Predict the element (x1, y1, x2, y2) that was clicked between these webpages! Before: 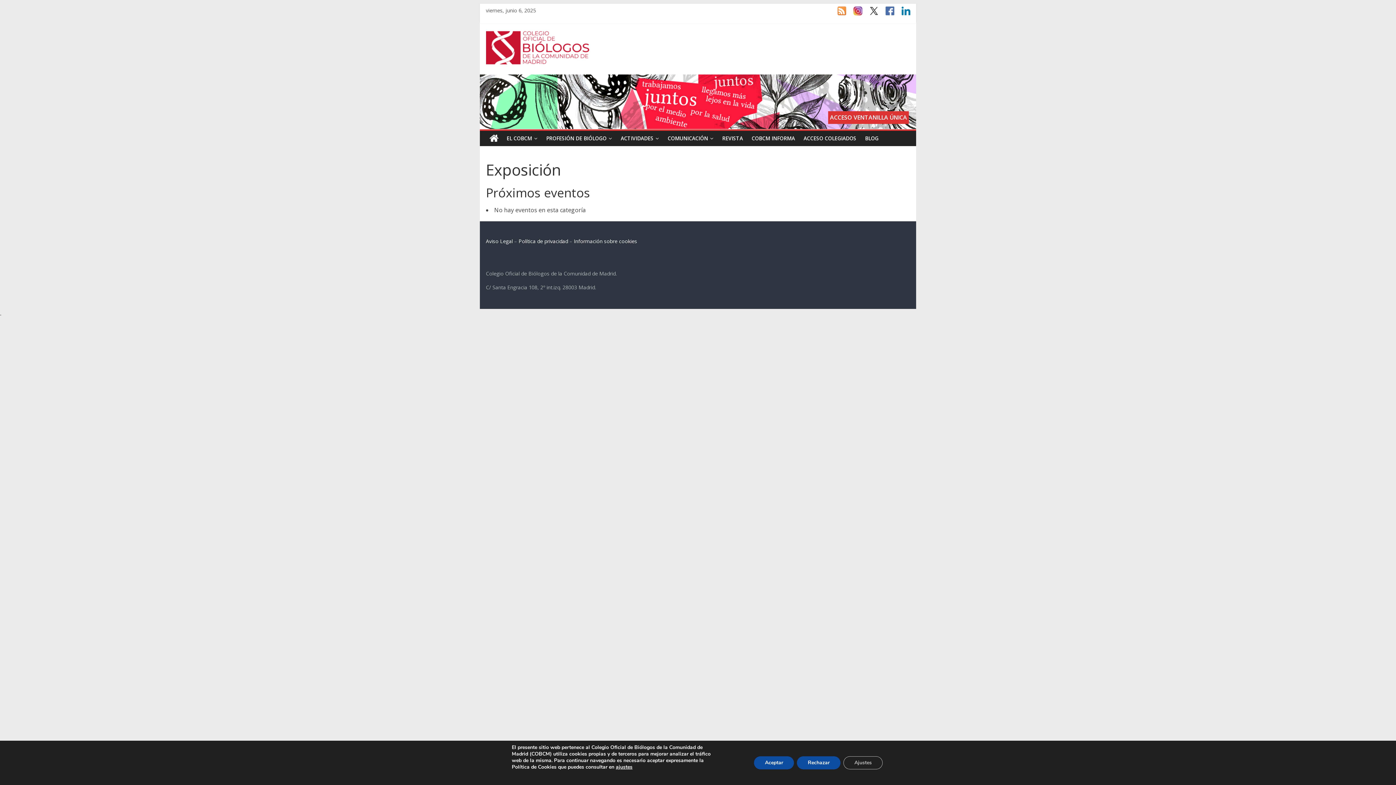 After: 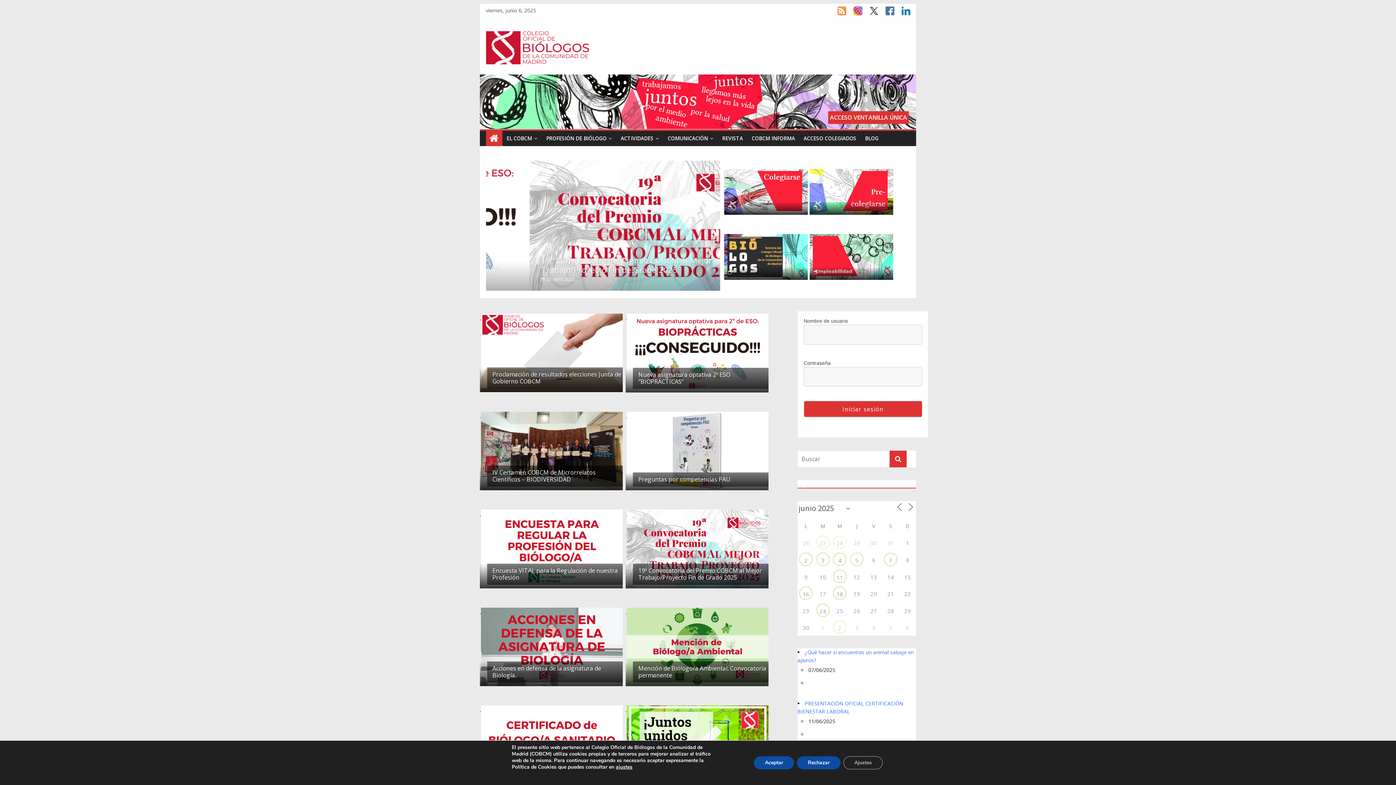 Action: bbox: (486, 30, 589, 38)